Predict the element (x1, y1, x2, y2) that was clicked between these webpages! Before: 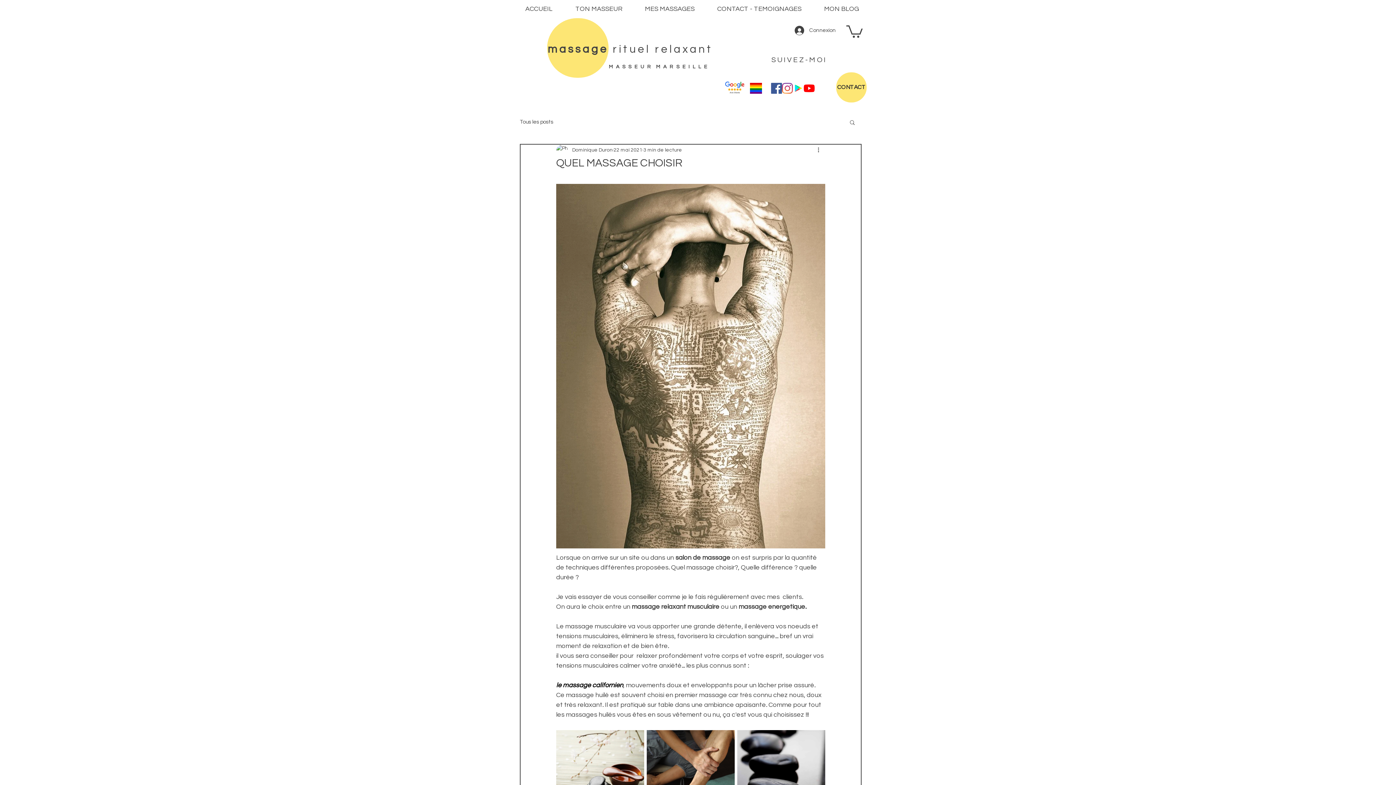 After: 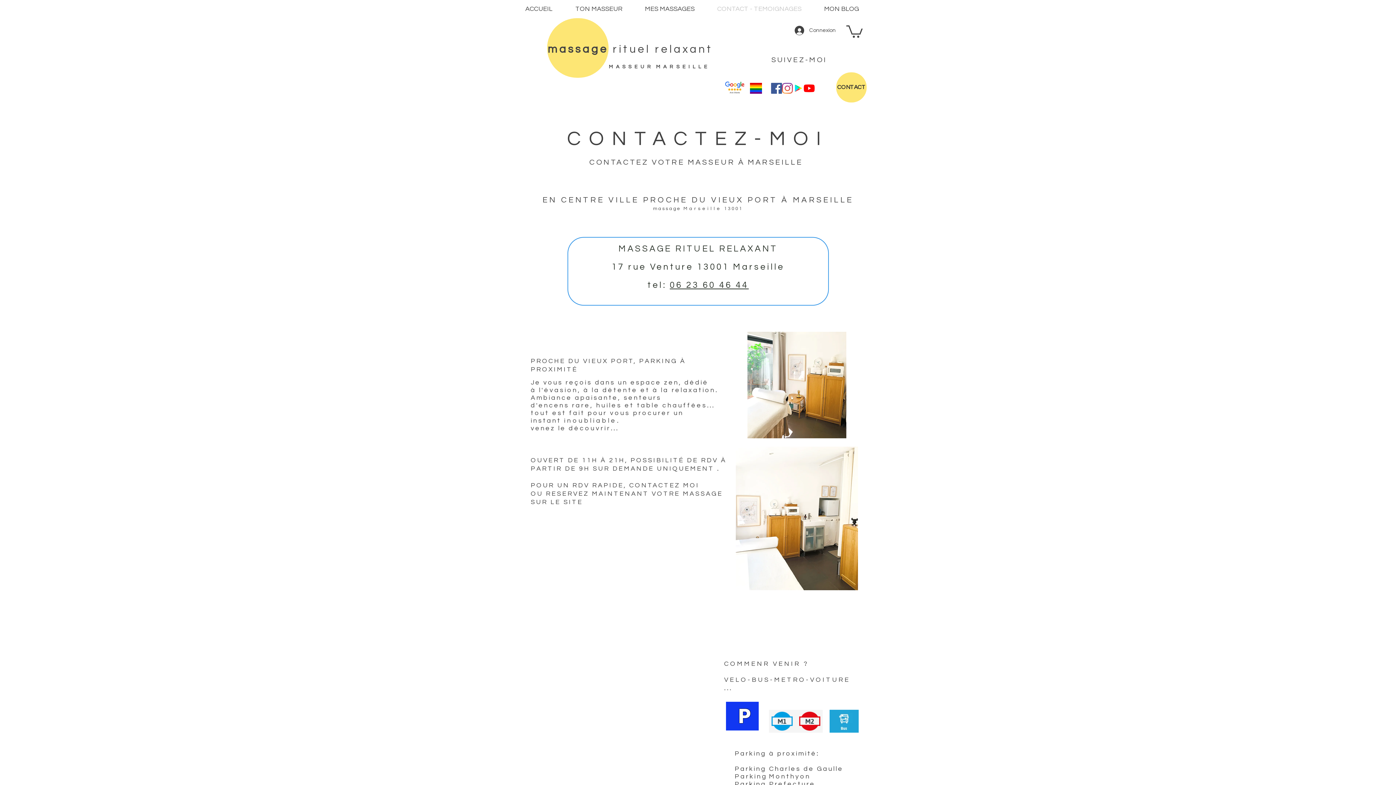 Action: bbox: (836, 72, 866, 102) label: CONTACT